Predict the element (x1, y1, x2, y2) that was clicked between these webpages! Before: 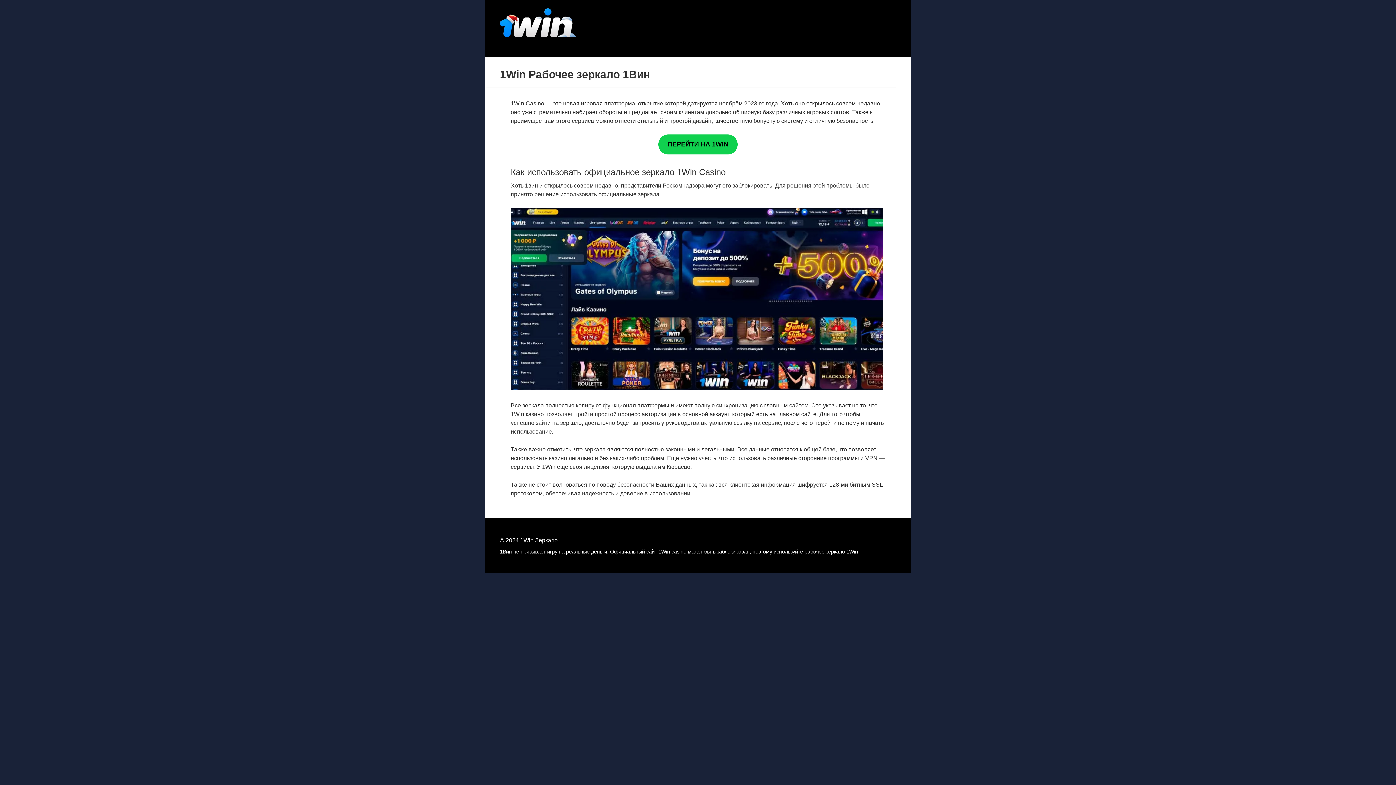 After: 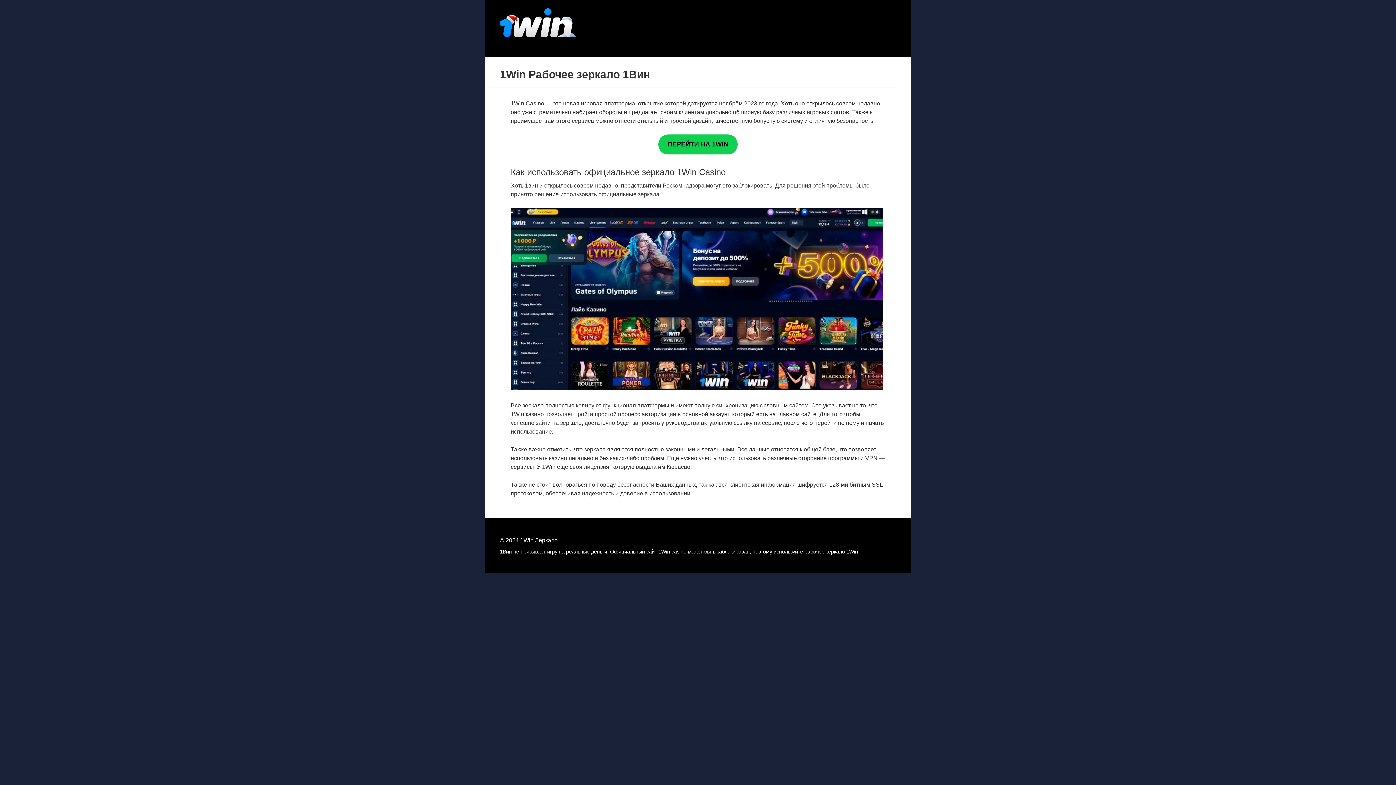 Action: bbox: (658, 134, 737, 154) label: ПЕРЕЙТИ НА 1WIN